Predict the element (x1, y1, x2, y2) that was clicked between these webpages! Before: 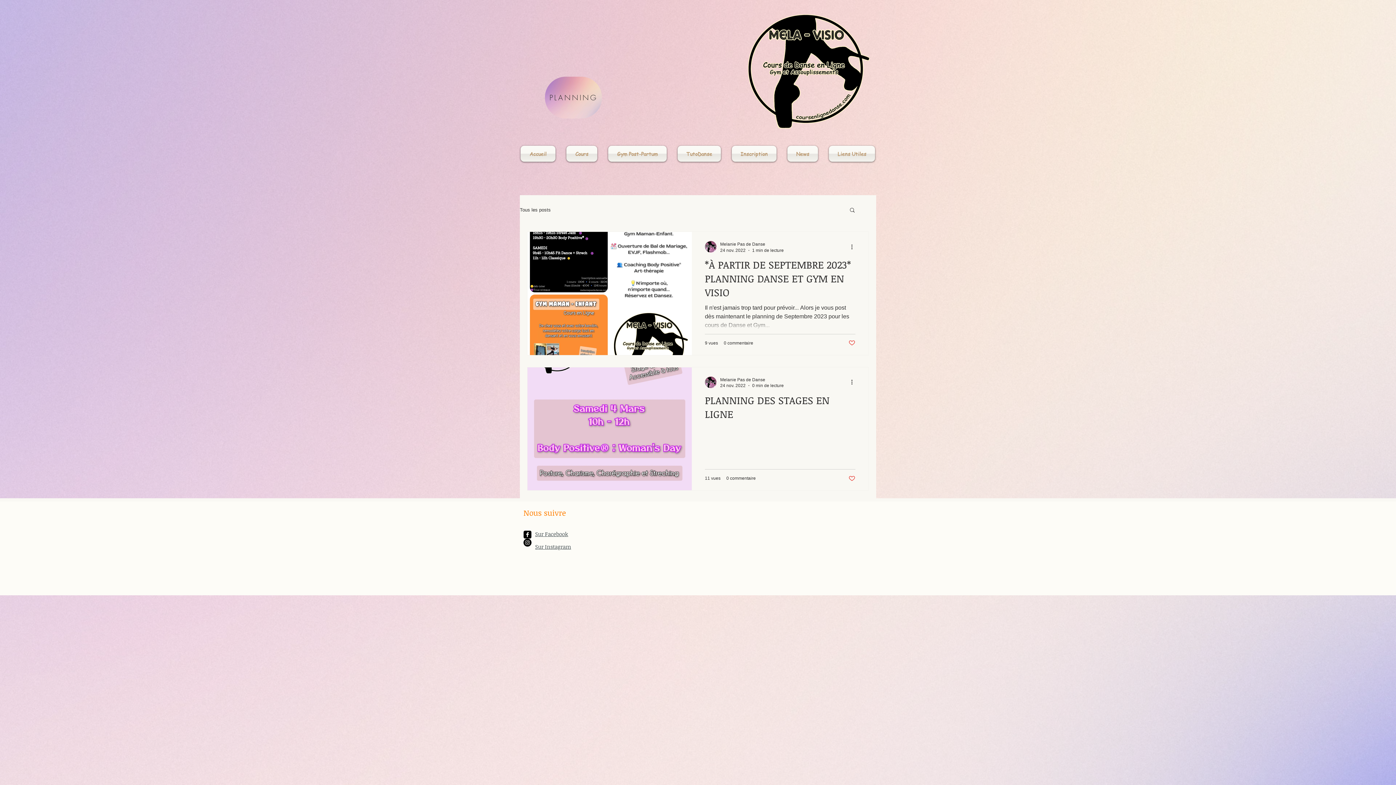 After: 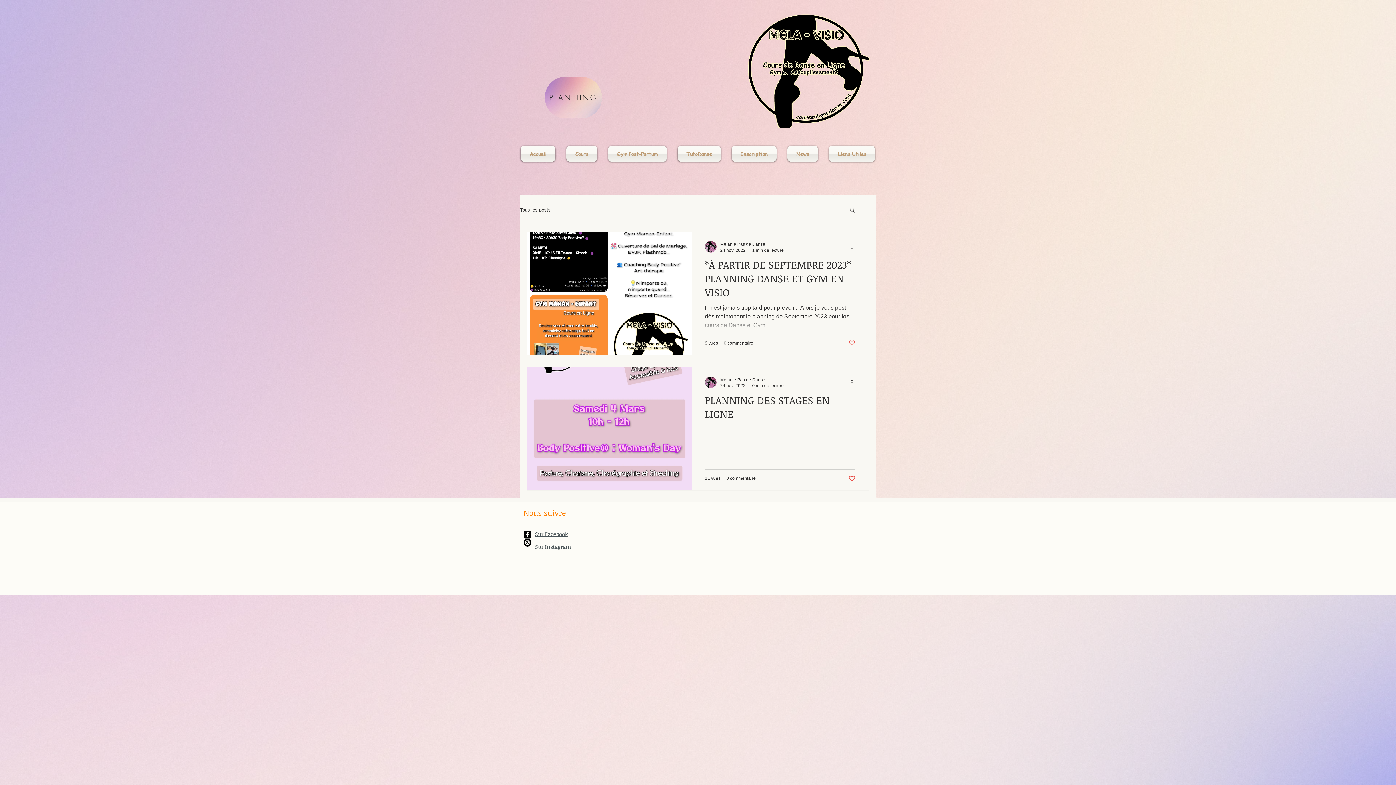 Action: label: Sur Instagram bbox: (535, 543, 571, 550)